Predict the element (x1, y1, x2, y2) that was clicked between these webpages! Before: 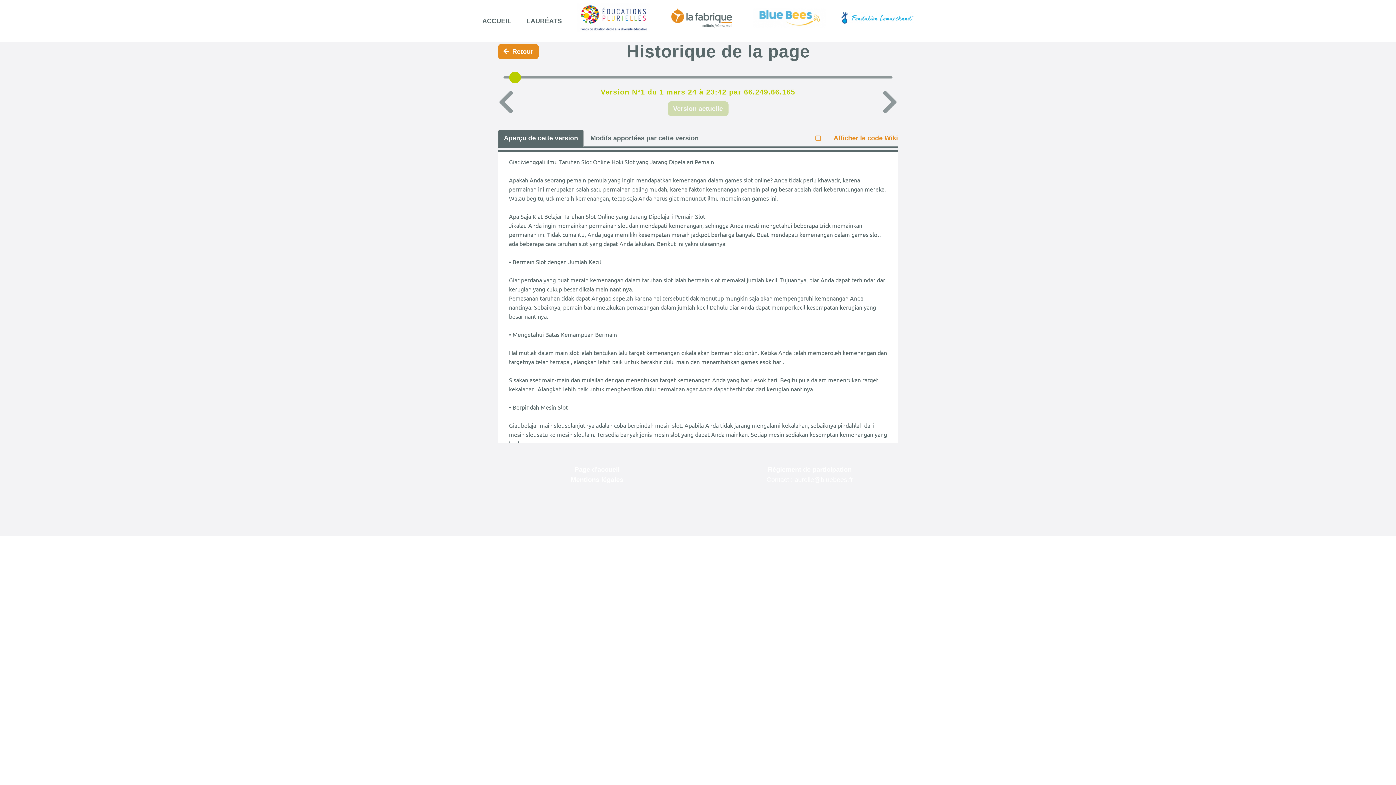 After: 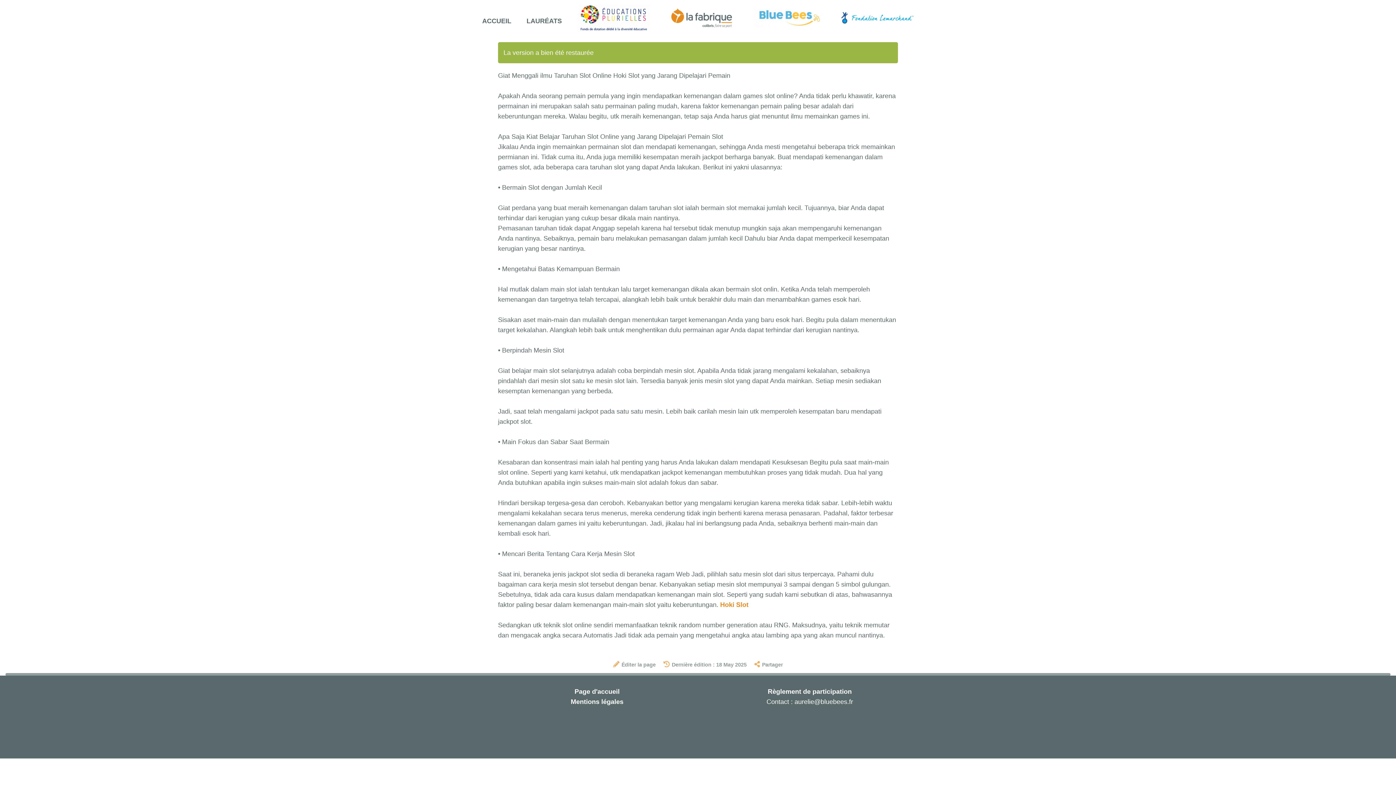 Action: bbox: (667, 101, 728, 116) label: Version actuelle